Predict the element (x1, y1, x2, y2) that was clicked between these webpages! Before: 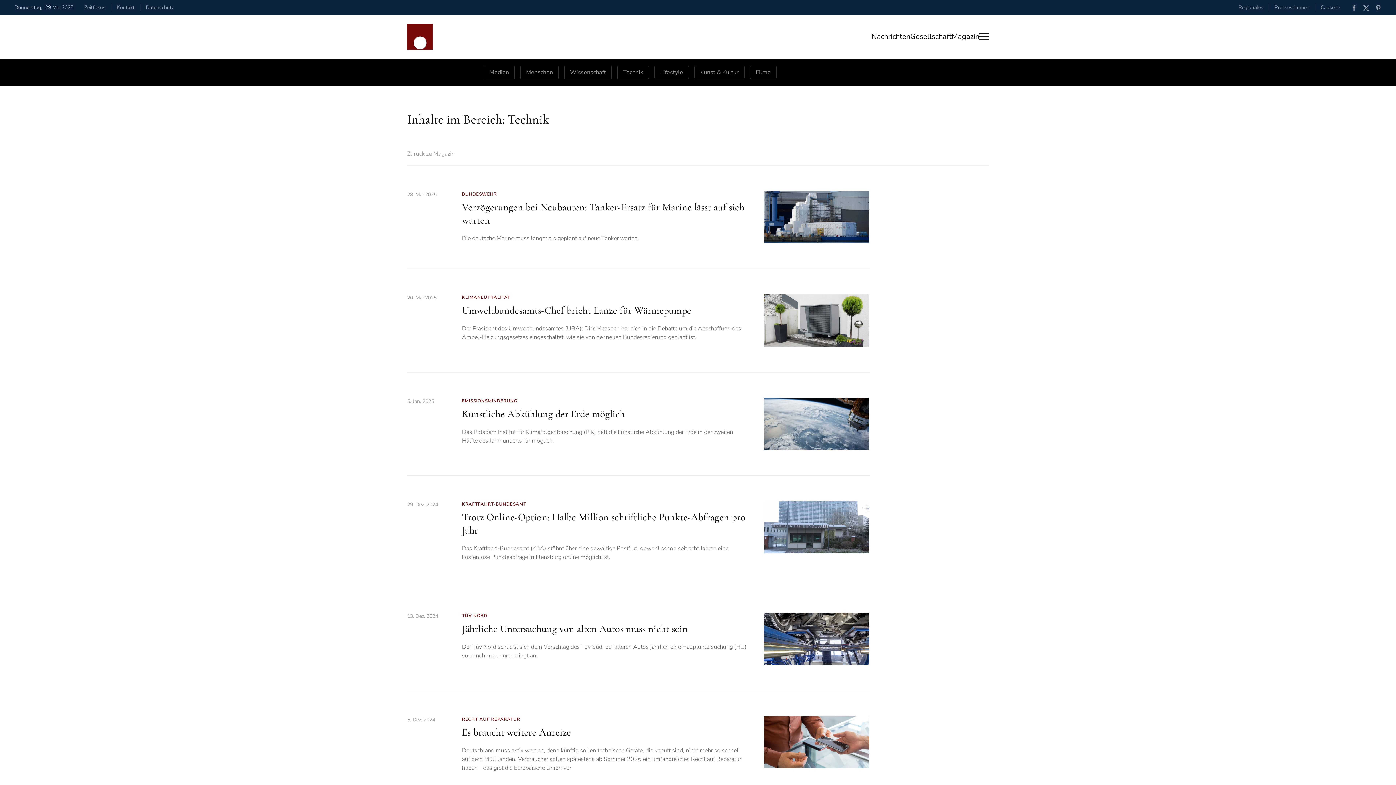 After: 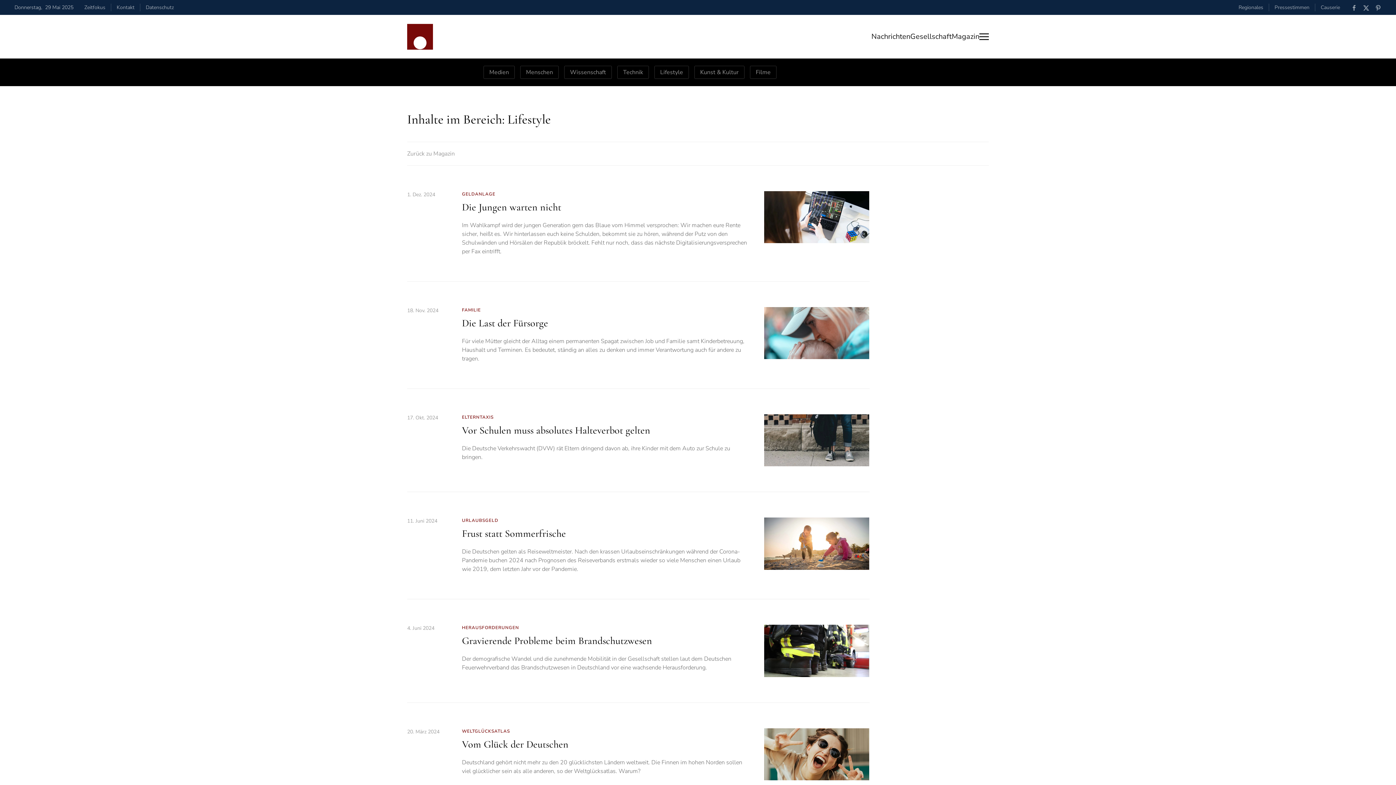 Action: bbox: (654, 65, 689, 78) label: Lifestyle